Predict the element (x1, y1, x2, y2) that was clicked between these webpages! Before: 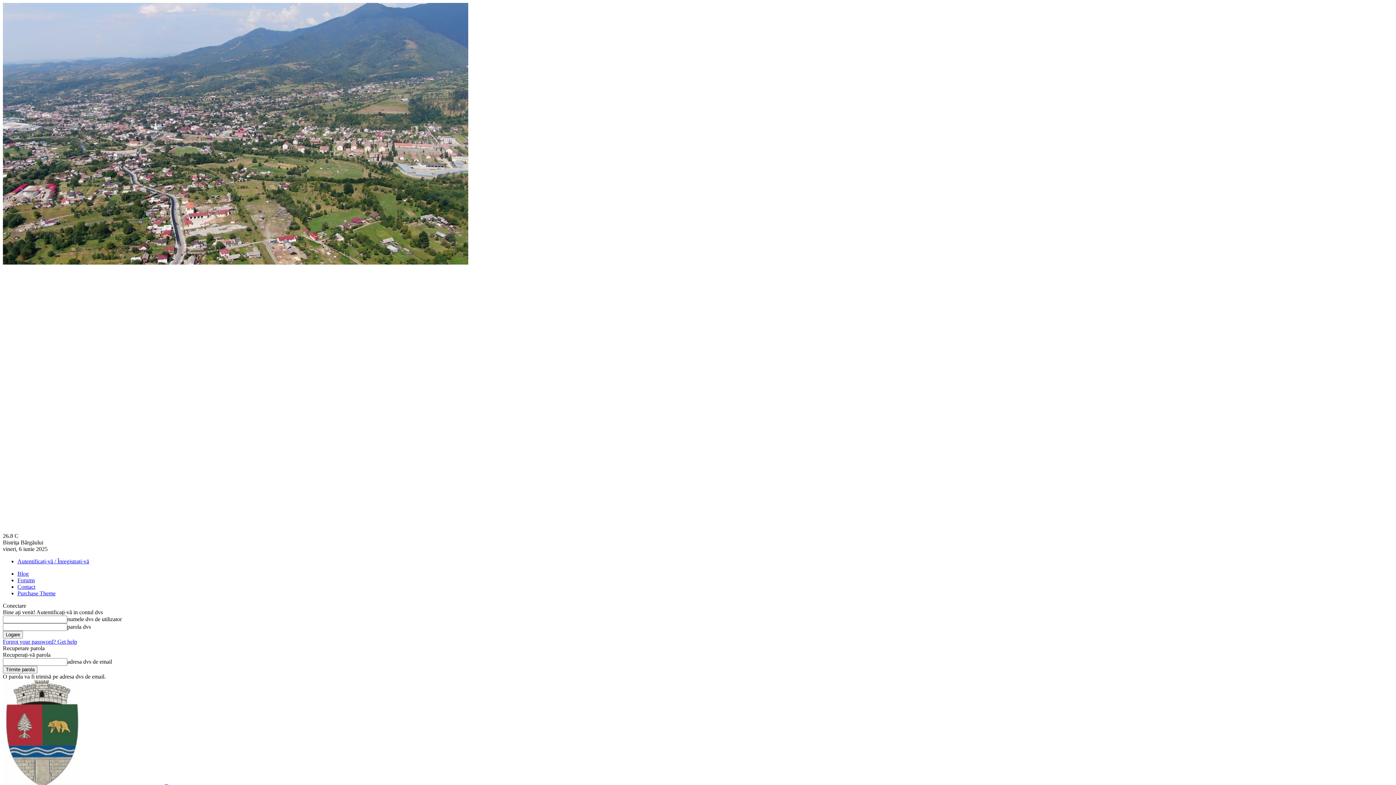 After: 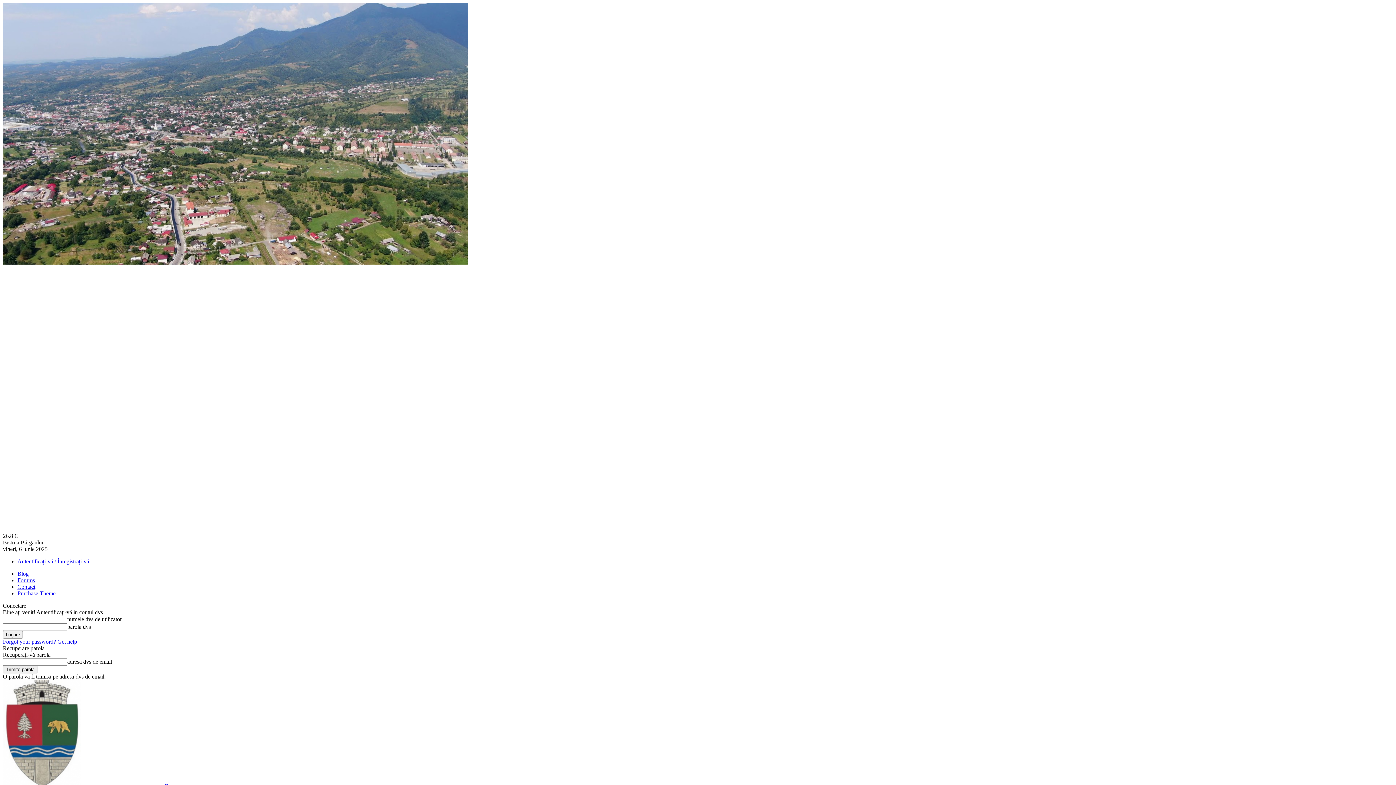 Action: label: Contact bbox: (17, 584, 35, 590)